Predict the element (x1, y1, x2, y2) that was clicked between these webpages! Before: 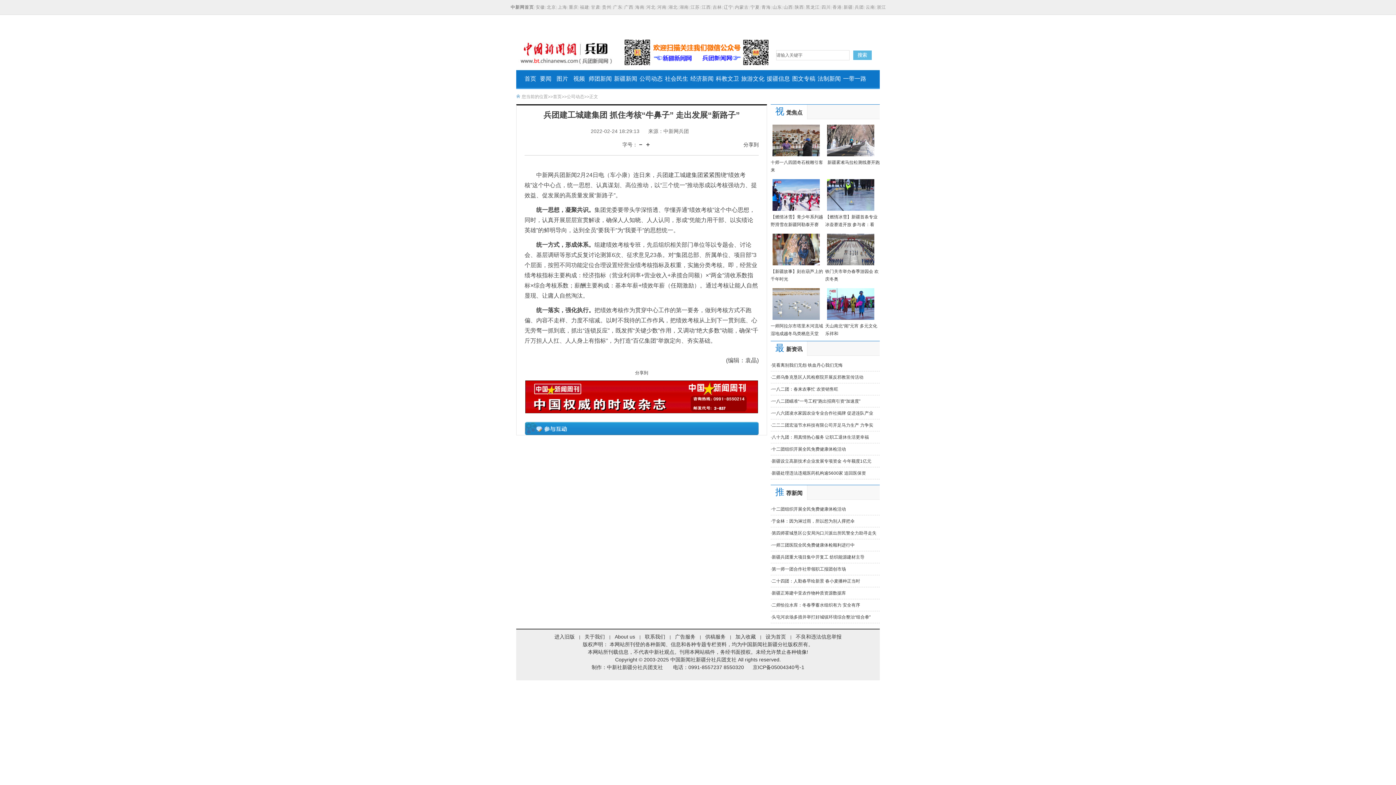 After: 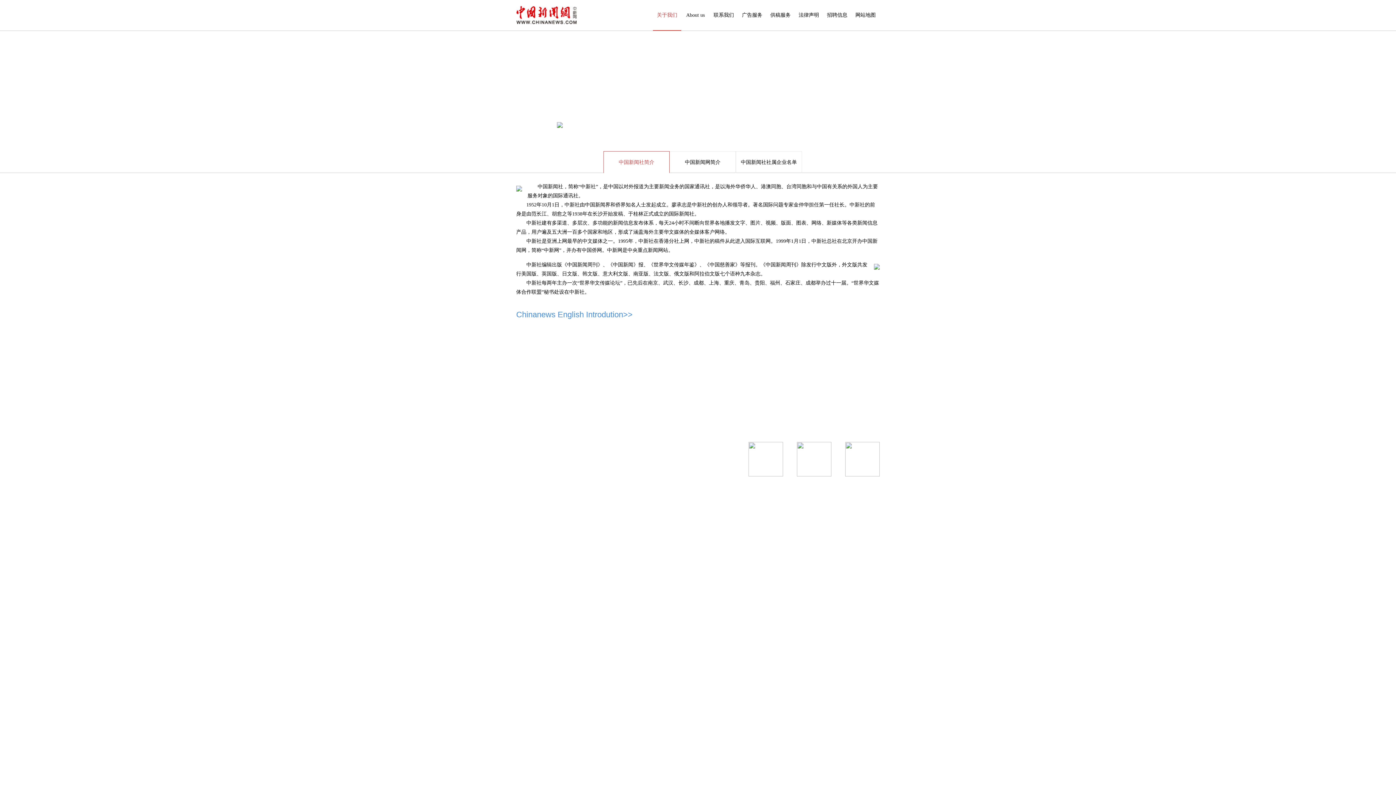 Action: label: 关于我们 bbox: (584, 634, 605, 640)